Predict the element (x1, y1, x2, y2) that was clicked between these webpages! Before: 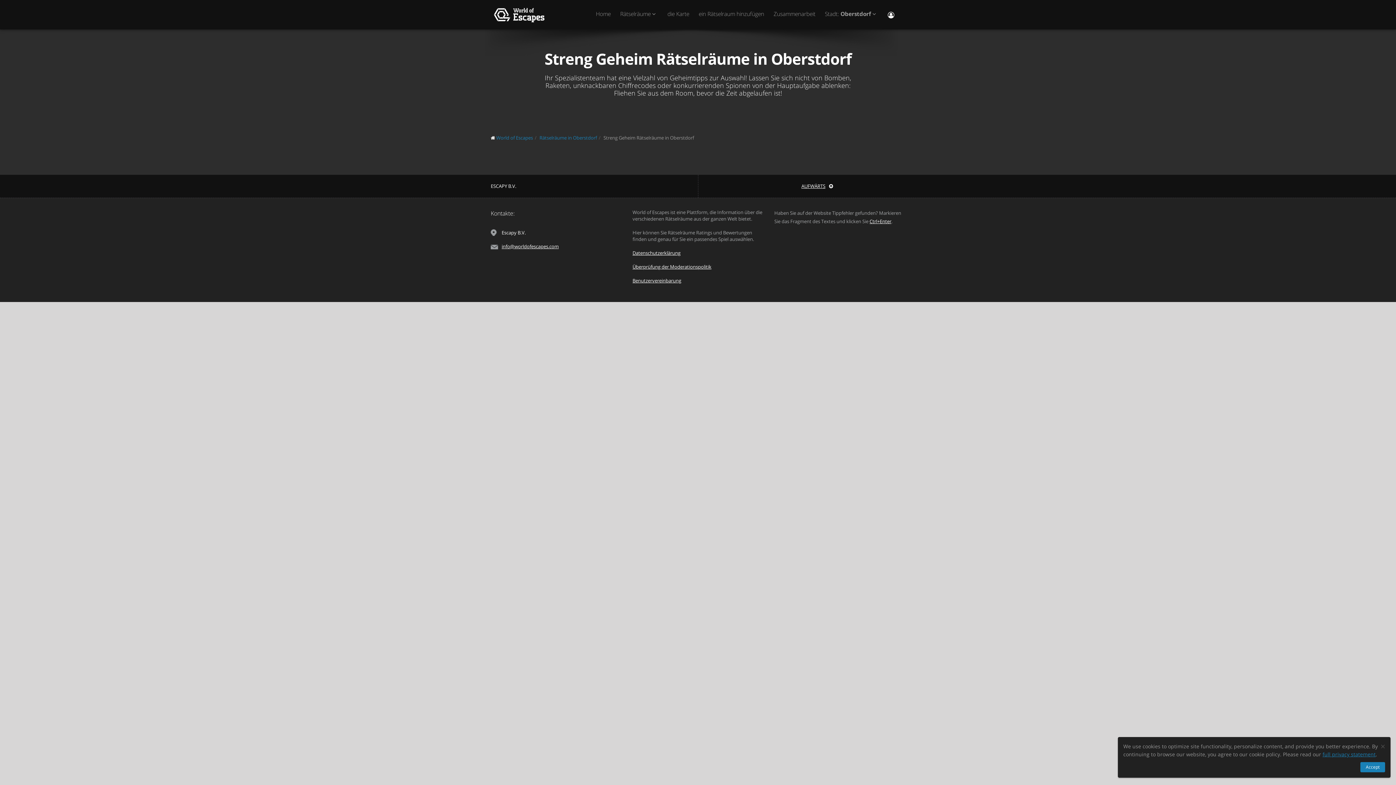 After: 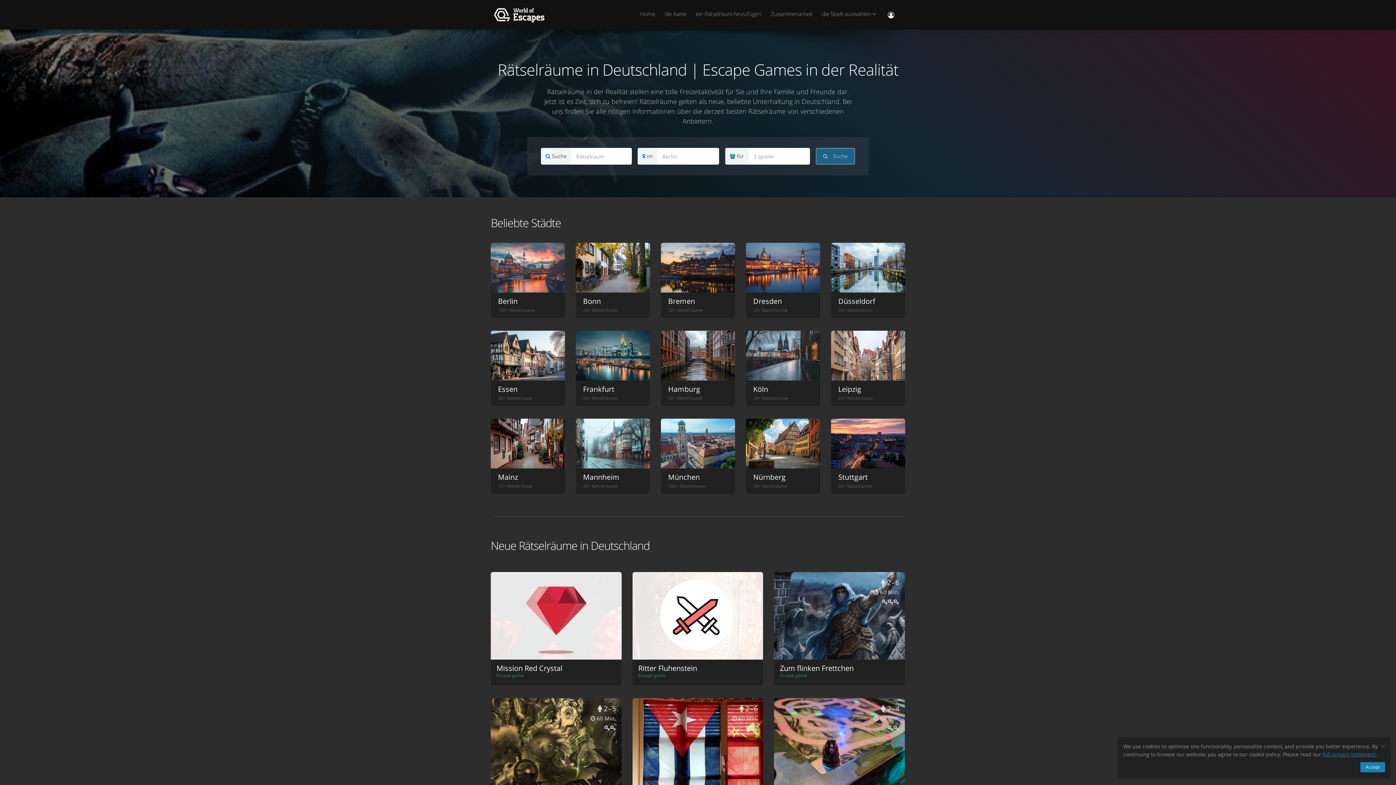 Action: bbox: (490, 3, 547, 25)